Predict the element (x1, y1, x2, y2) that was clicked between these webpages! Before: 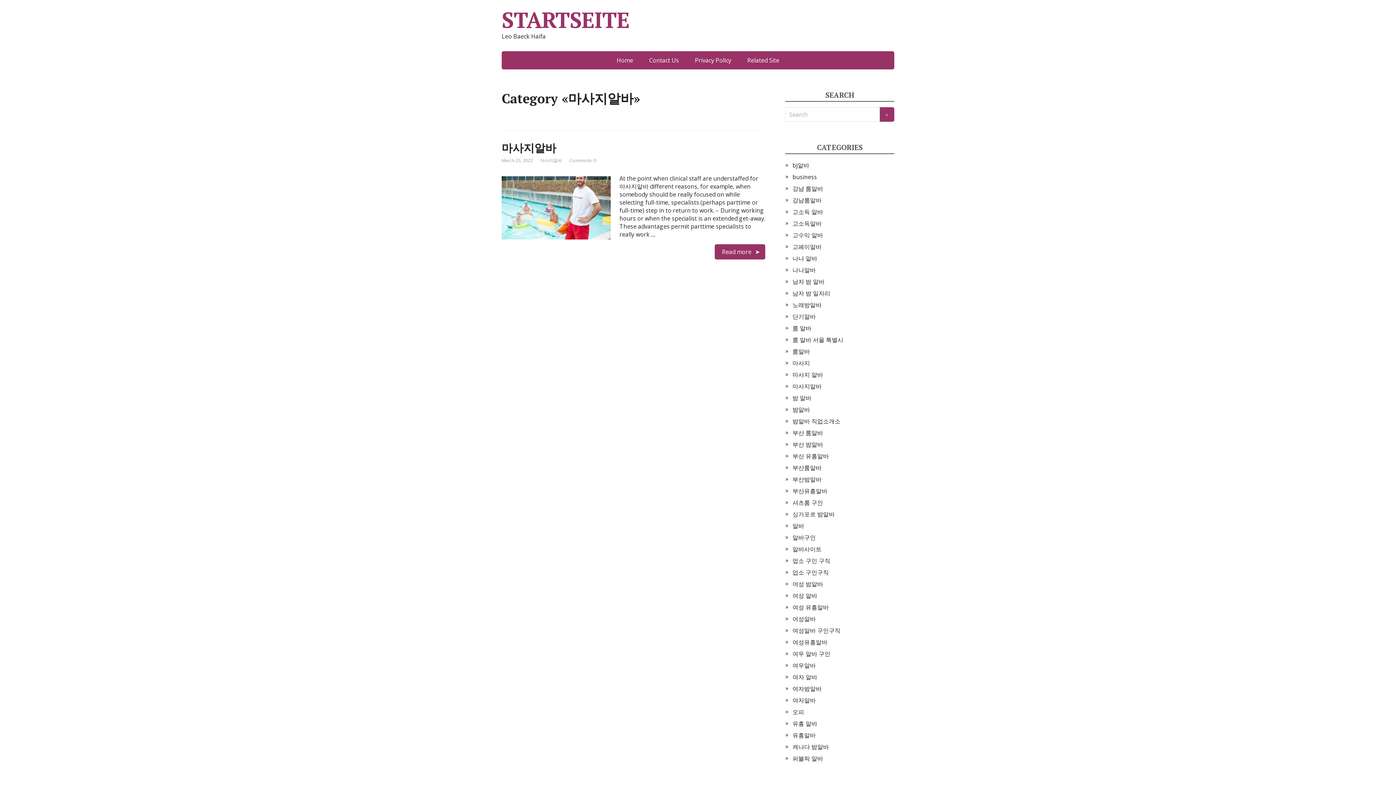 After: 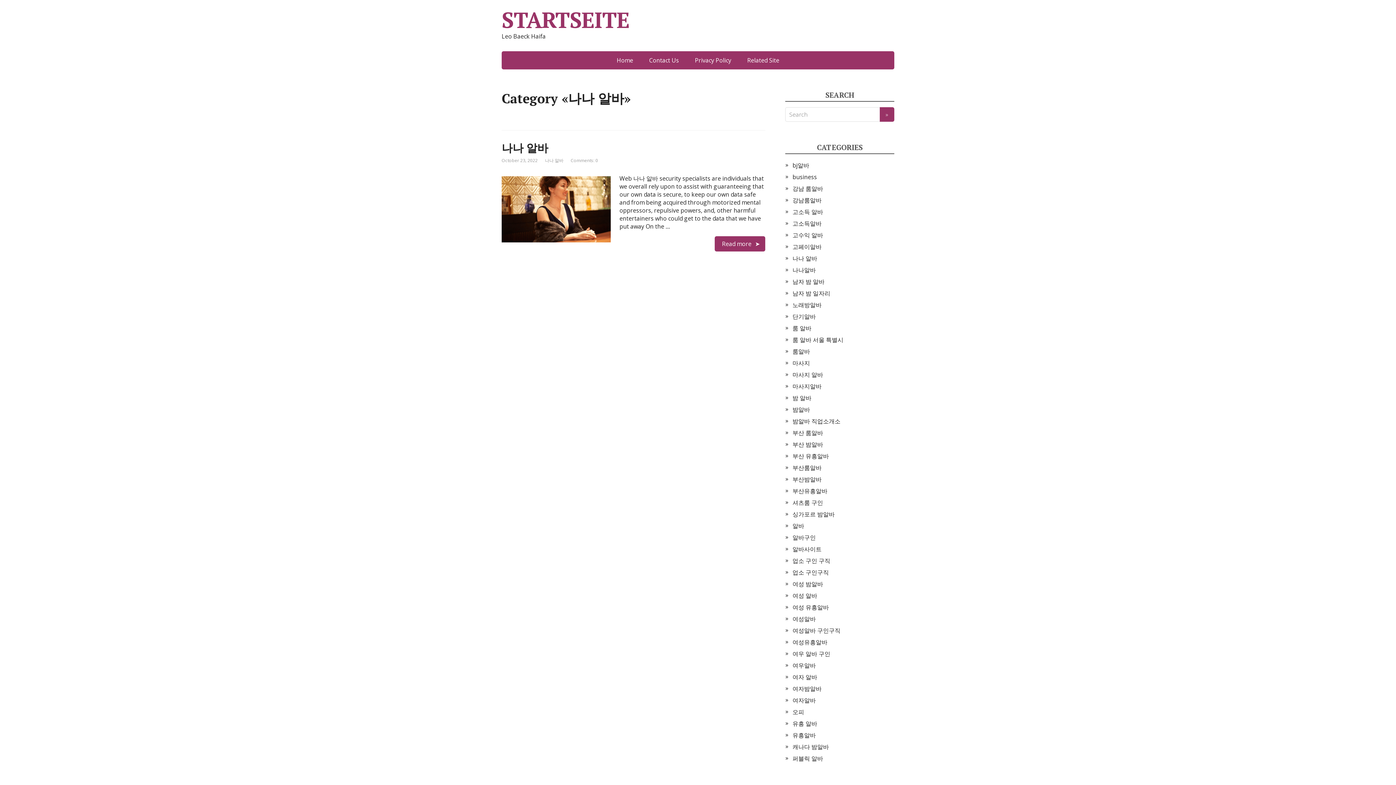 Action: label: 나나 알바 bbox: (792, 254, 817, 262)